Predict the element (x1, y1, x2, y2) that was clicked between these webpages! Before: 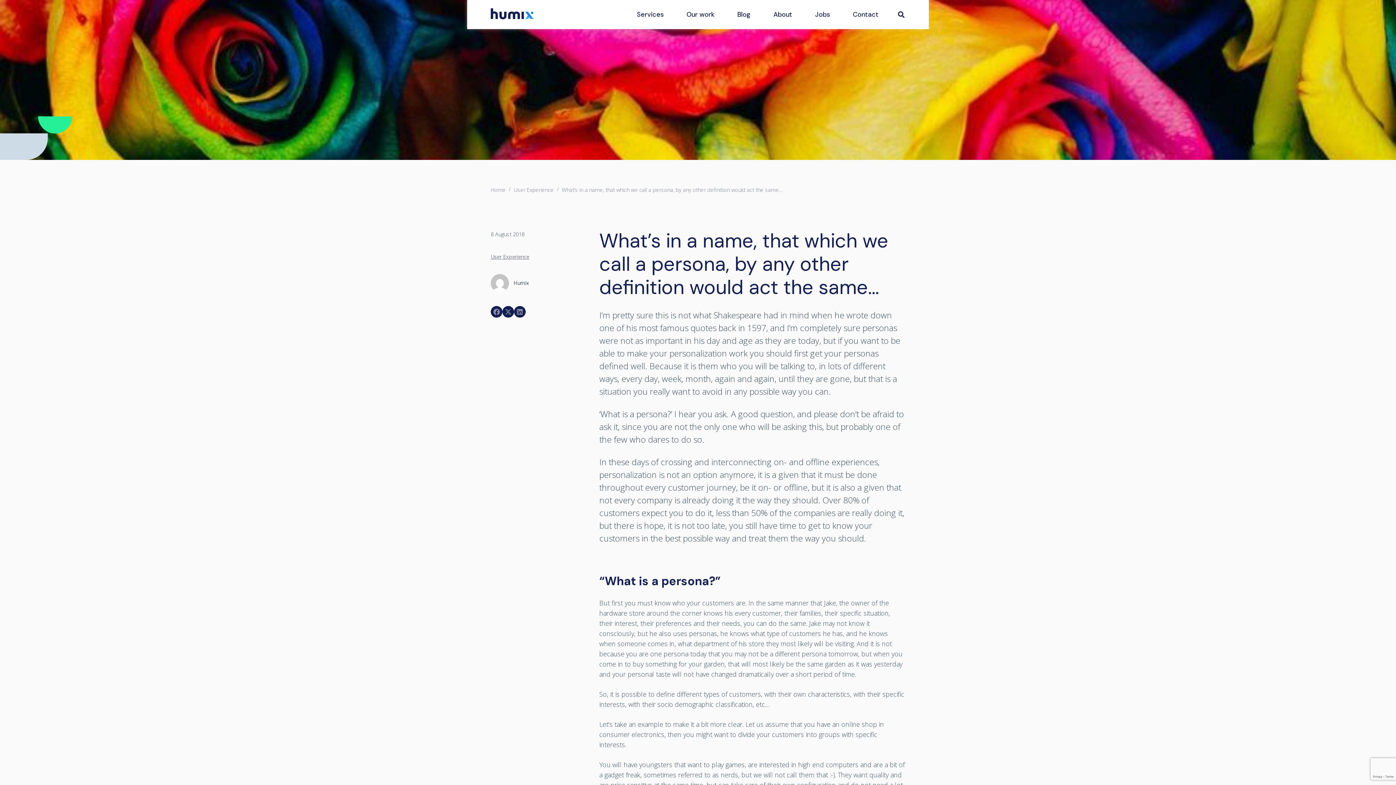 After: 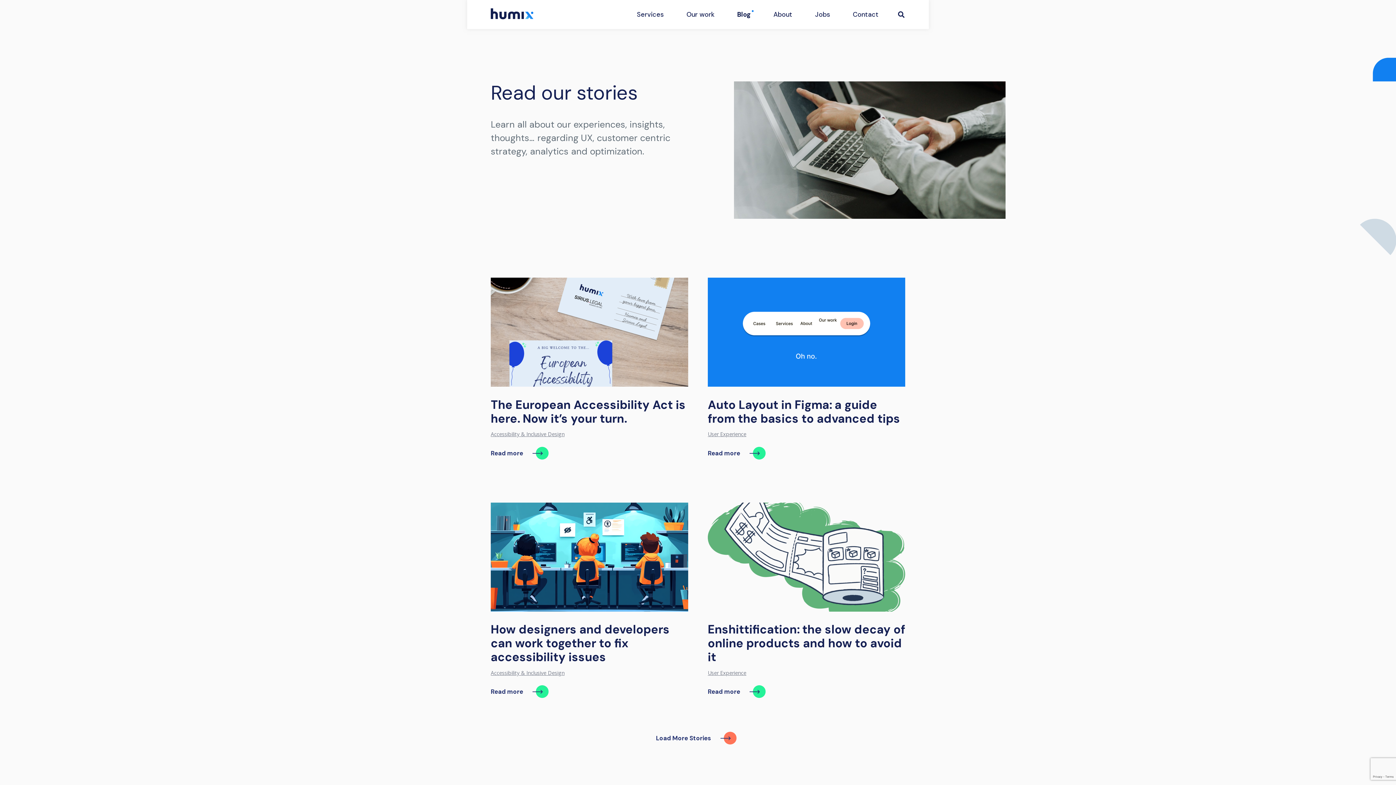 Action: bbox: (730, 0, 766, 29) label: Blog